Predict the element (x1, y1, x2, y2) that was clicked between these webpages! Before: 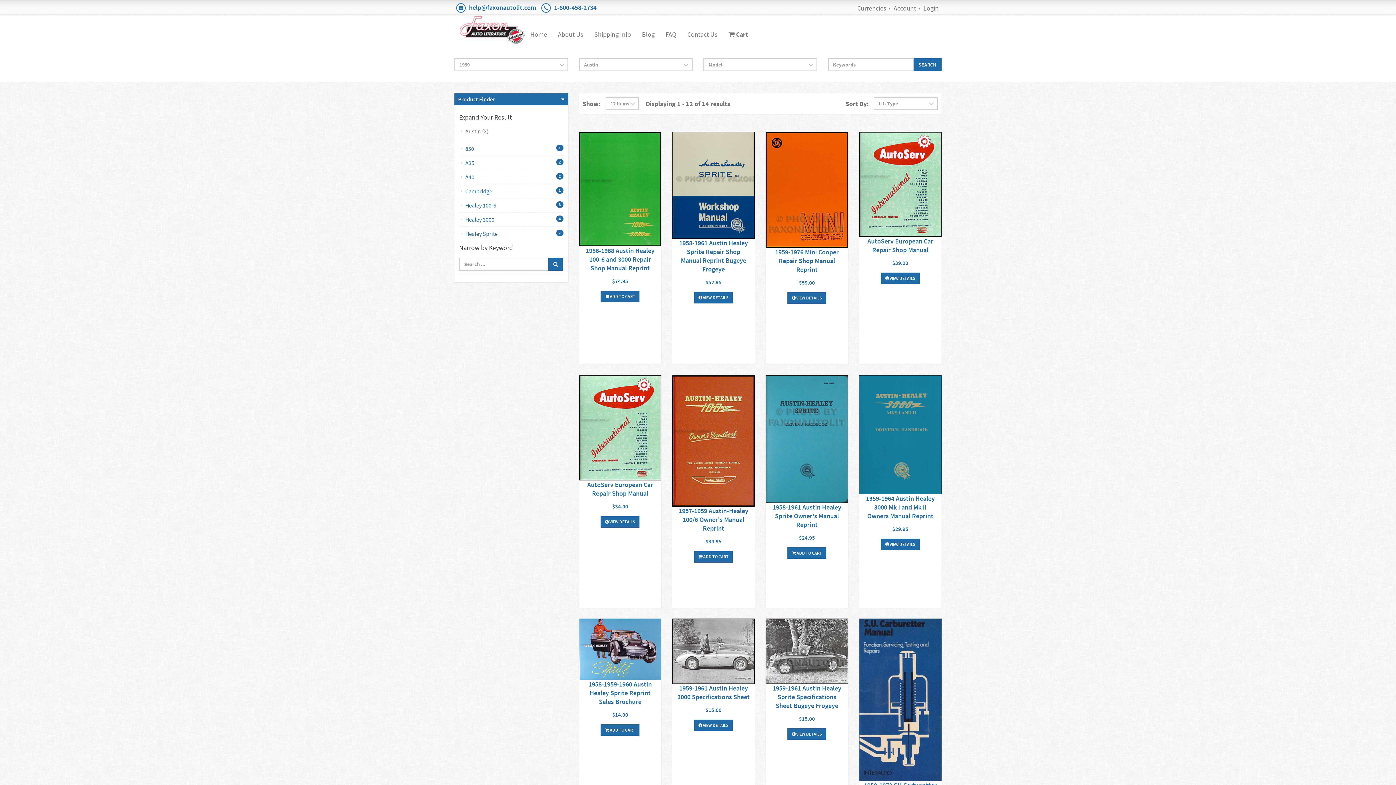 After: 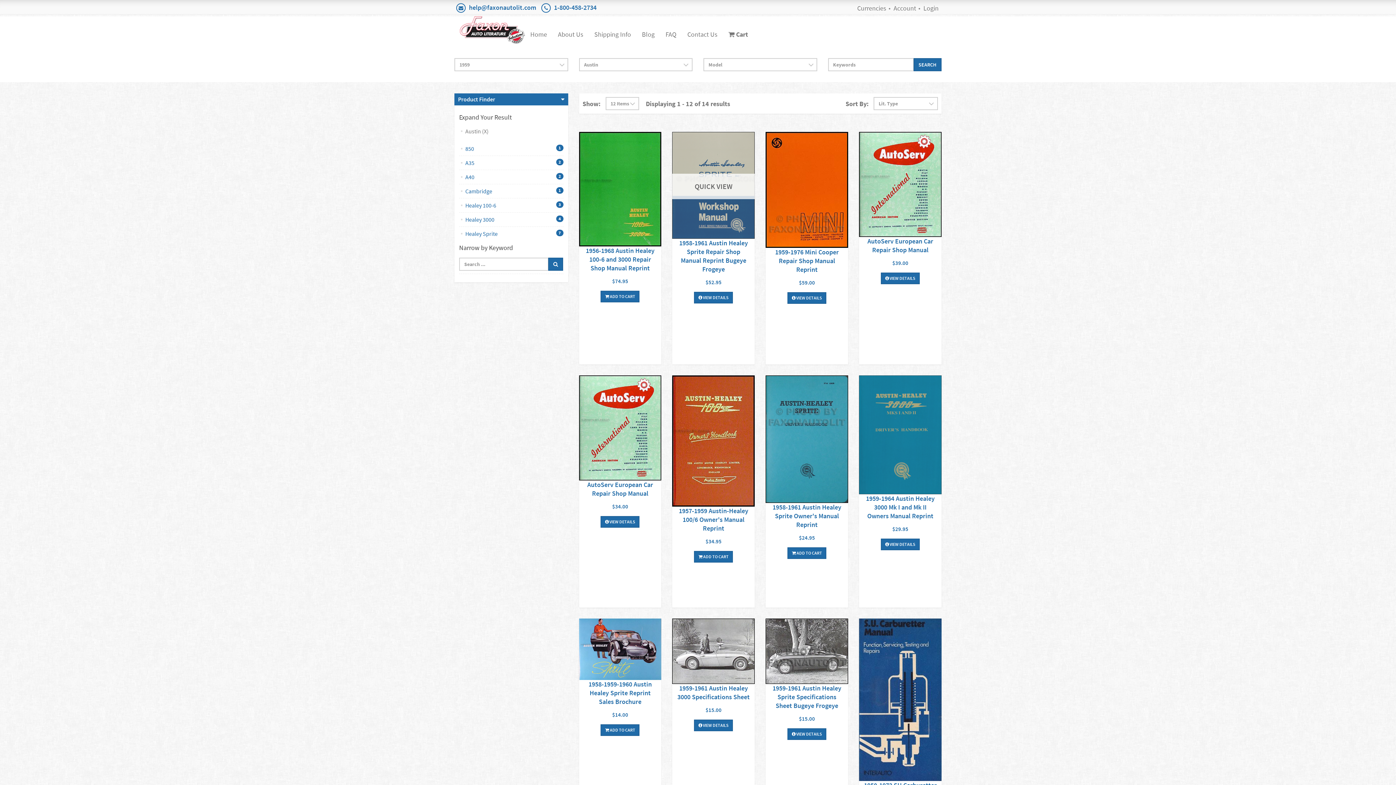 Action: label: QUICK VIEW bbox: (672, 173, 755, 199)